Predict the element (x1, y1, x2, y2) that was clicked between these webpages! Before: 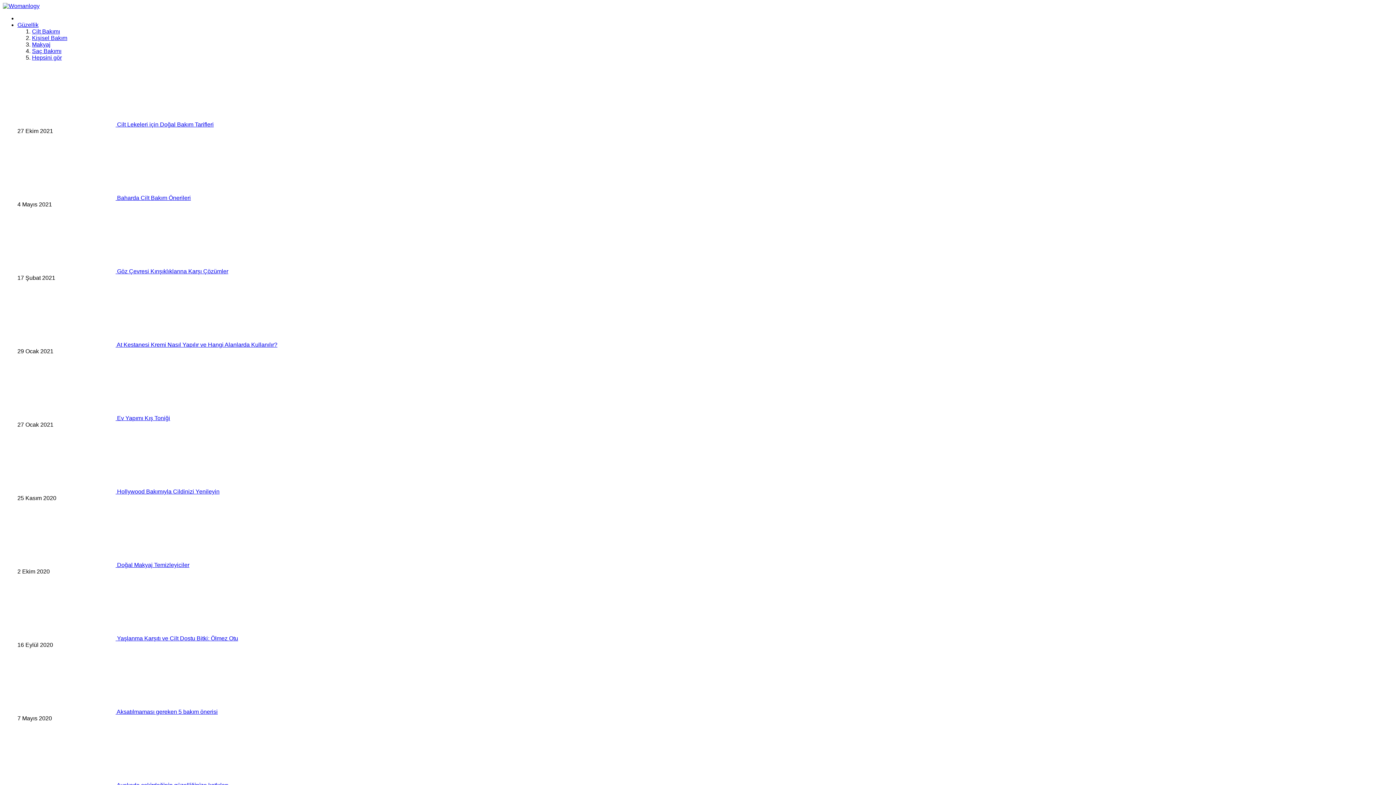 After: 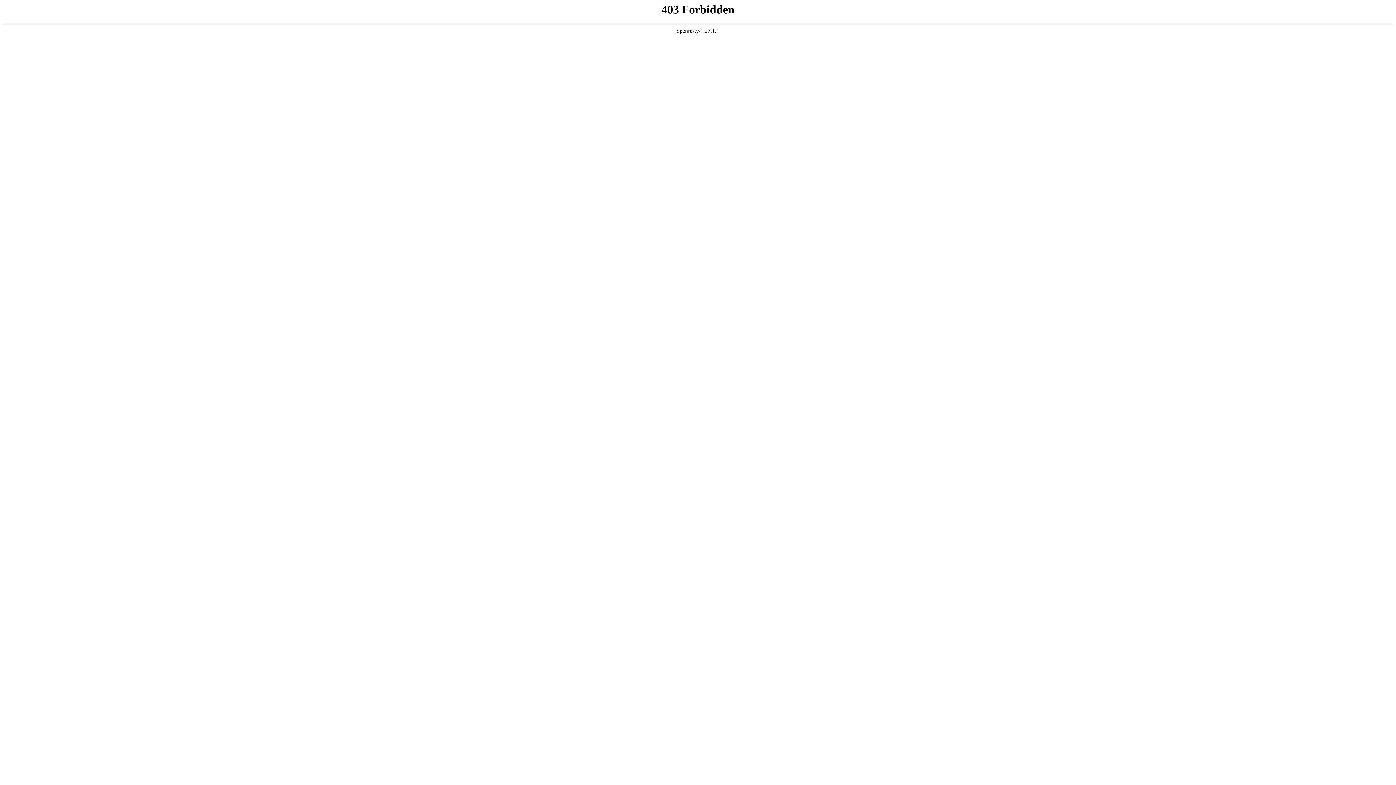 Action: bbox: (117, 488, 219, 494) label: Hollywood Bakımıyla Cildinizi Yenileyin